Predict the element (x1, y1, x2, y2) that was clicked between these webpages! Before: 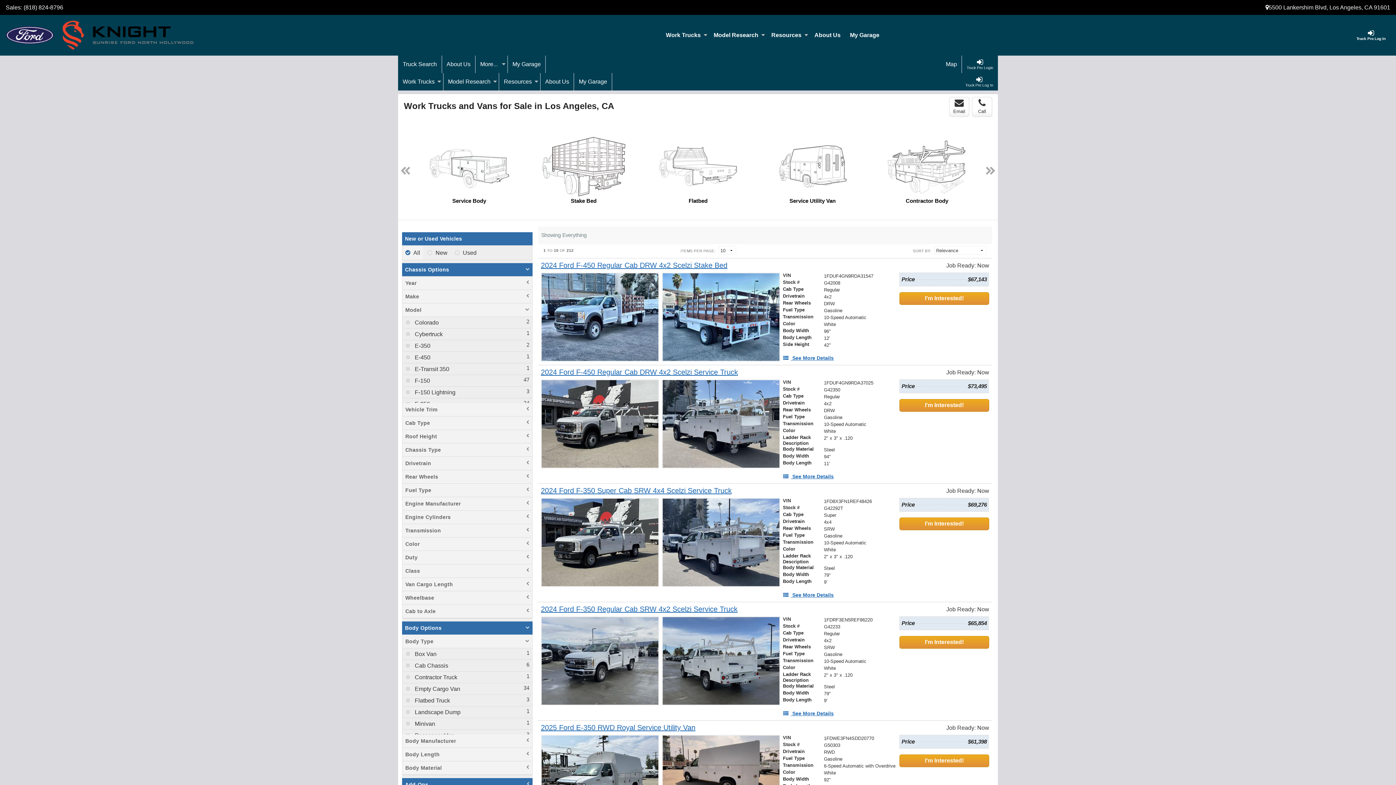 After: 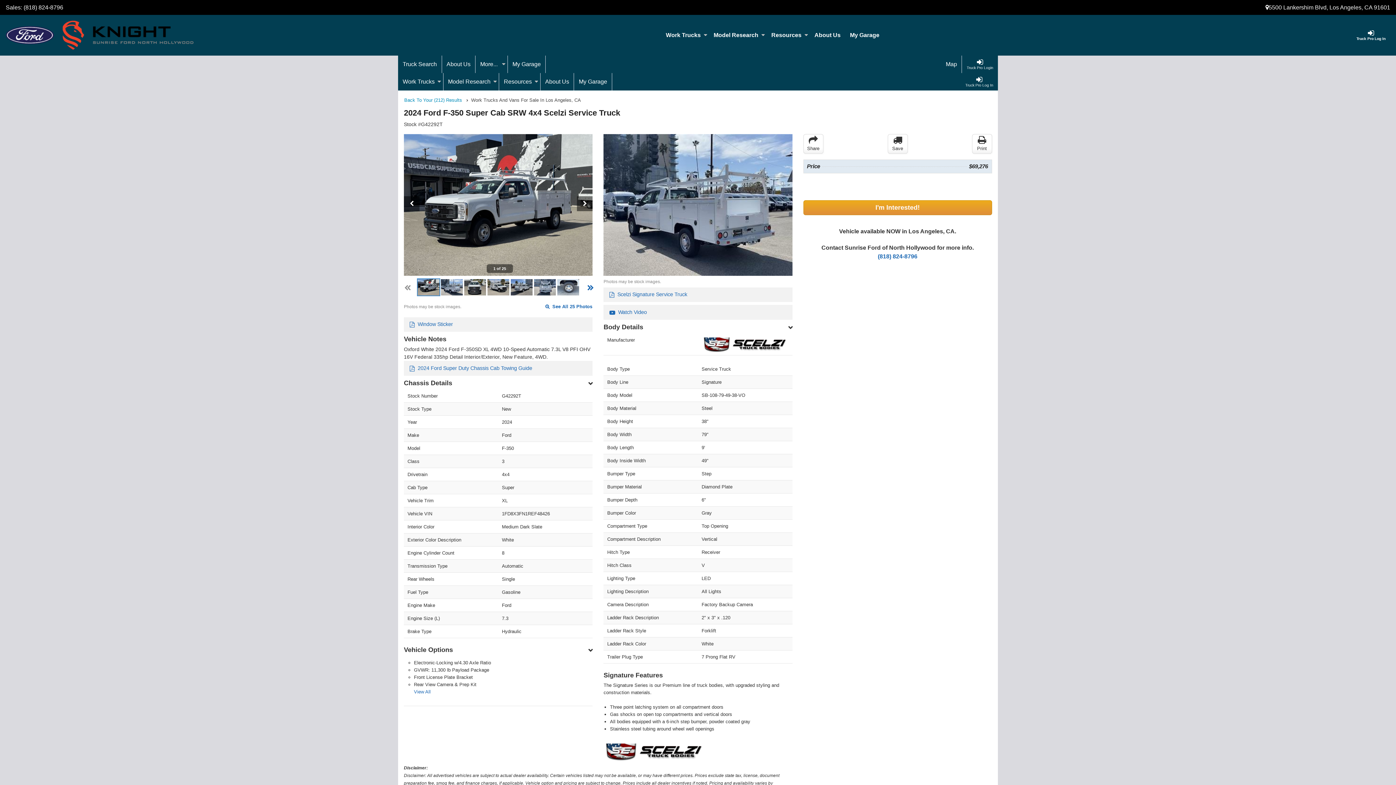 Action: label: 2024 Ford F-350 Super Cab SRW 4x4 Scelzi Service Truck bbox: (541, 487, 731, 495)